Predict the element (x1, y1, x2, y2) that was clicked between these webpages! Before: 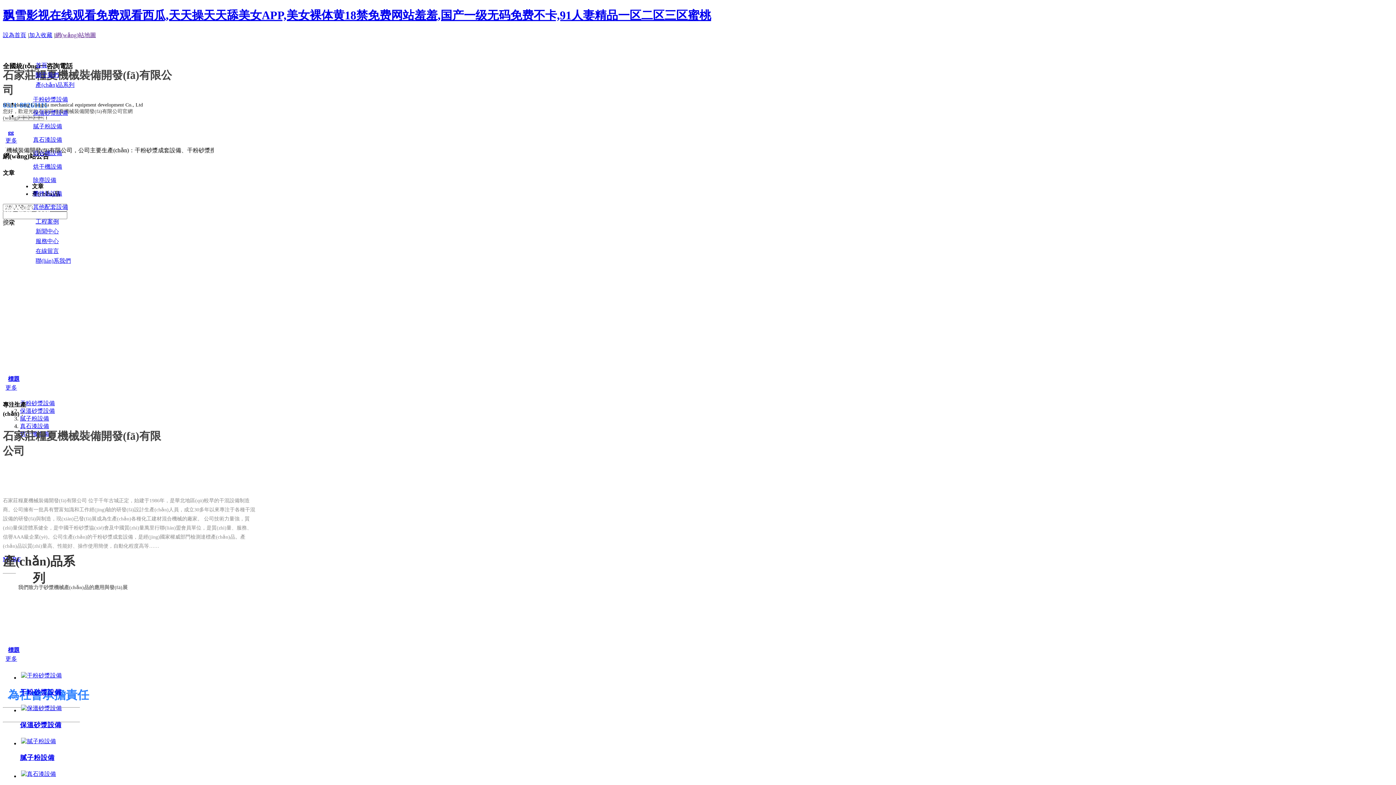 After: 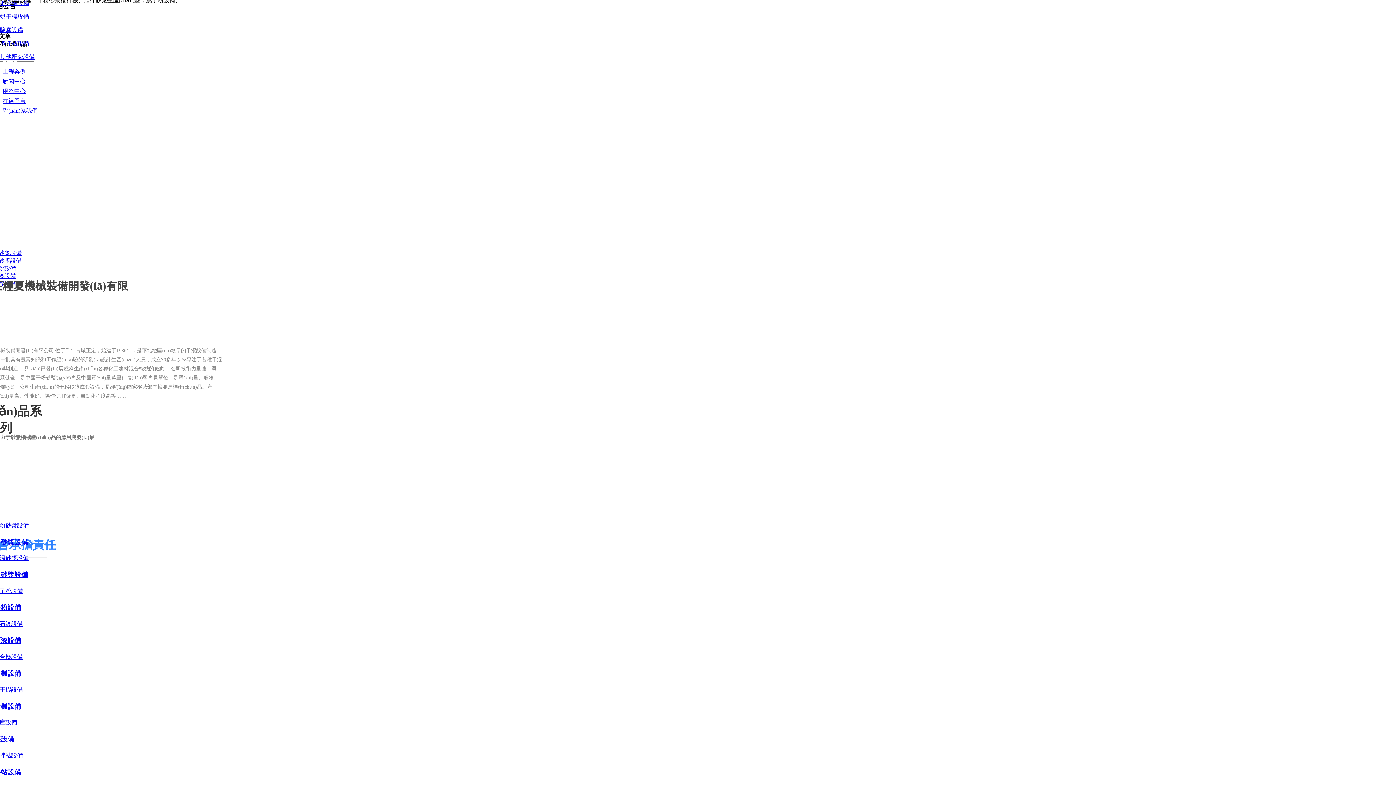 Action: label: 混合機設備 bbox: (33, 150, 62, 156)